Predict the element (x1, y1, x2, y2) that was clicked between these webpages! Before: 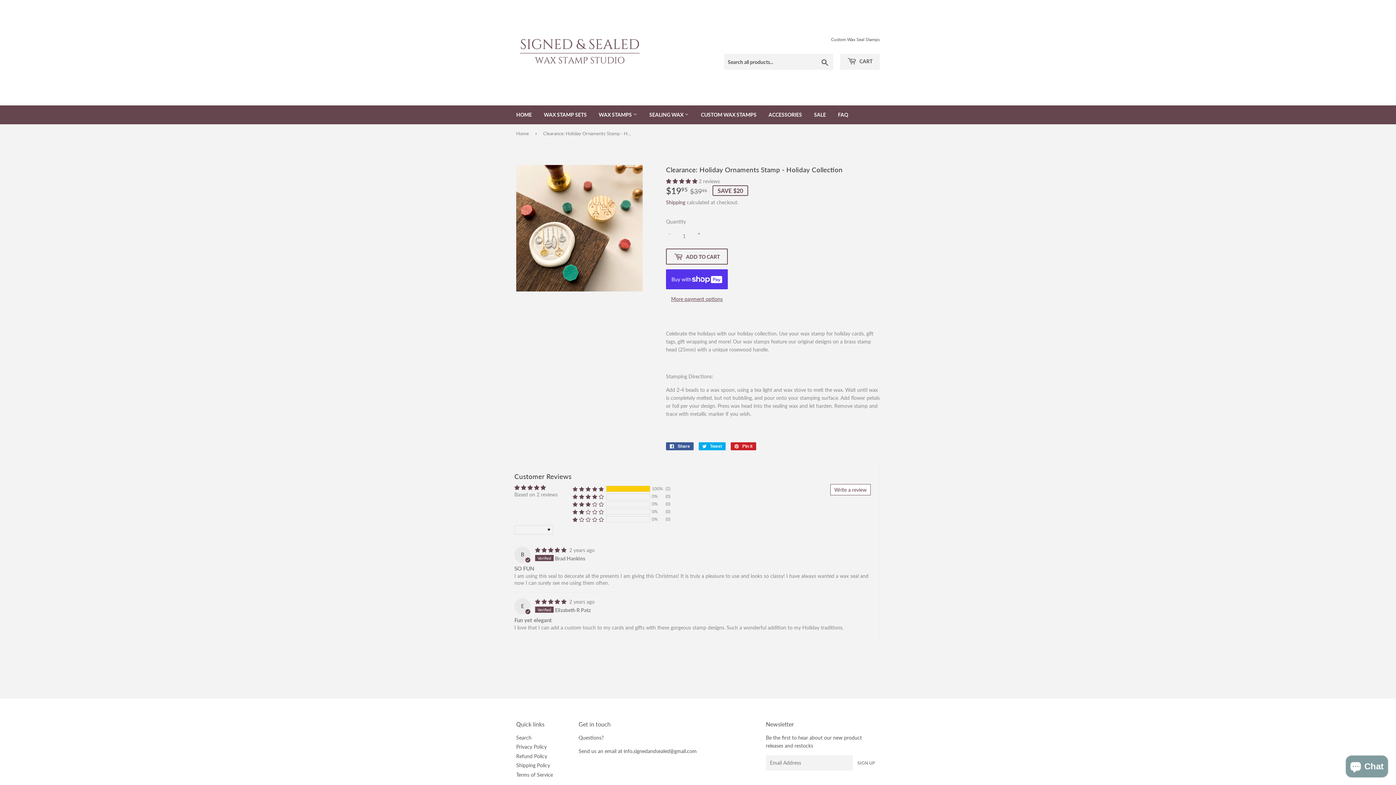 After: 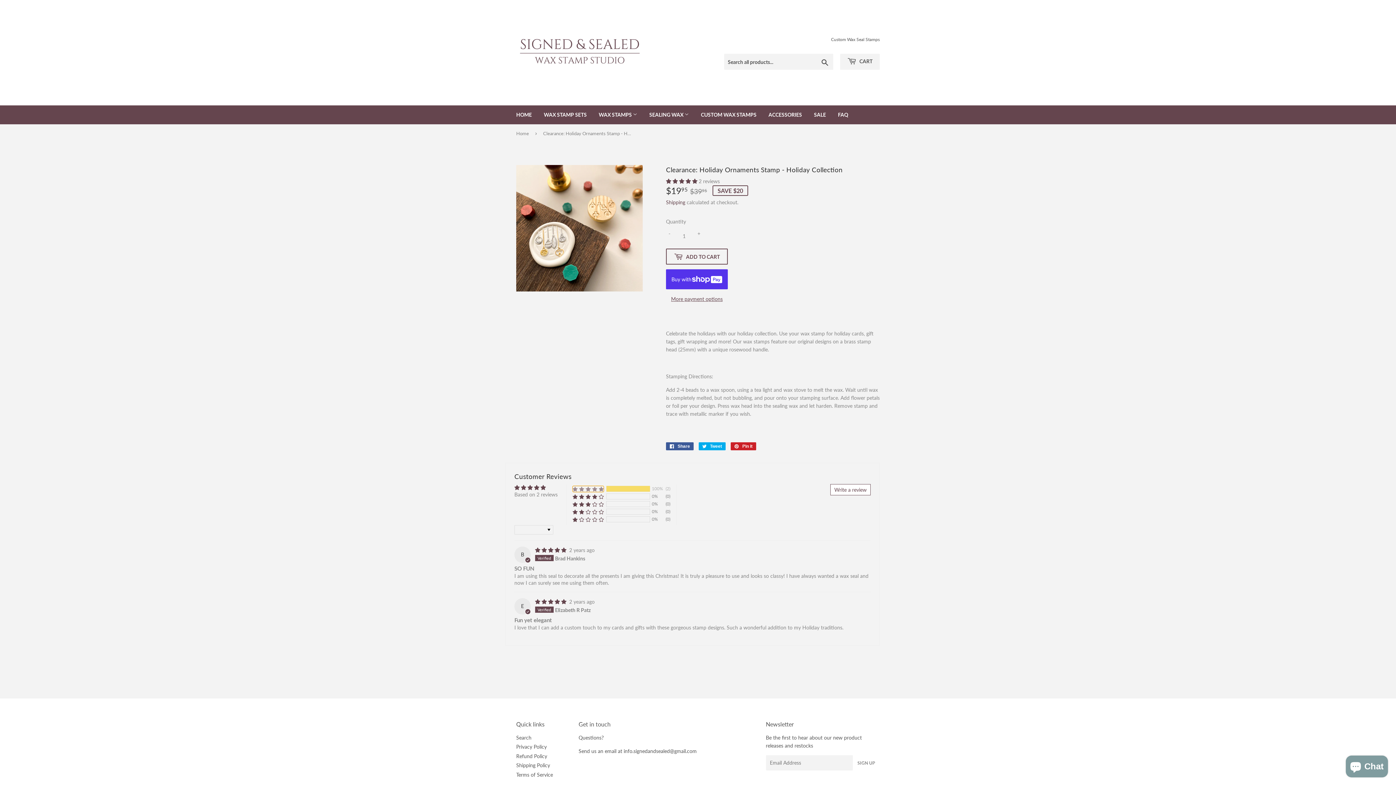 Action: label: 100% (2) reviews with 5 star rating bbox: (572, 486, 604, 492)